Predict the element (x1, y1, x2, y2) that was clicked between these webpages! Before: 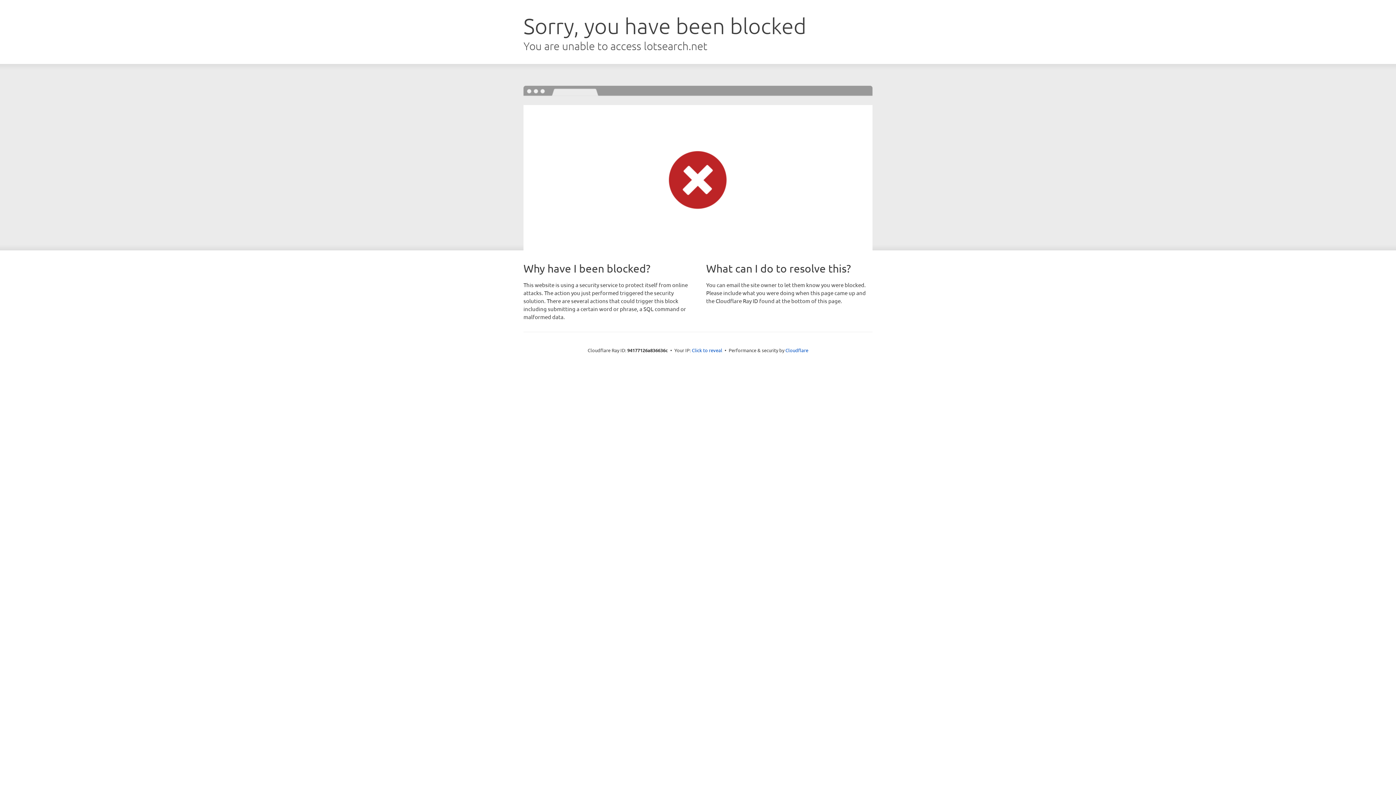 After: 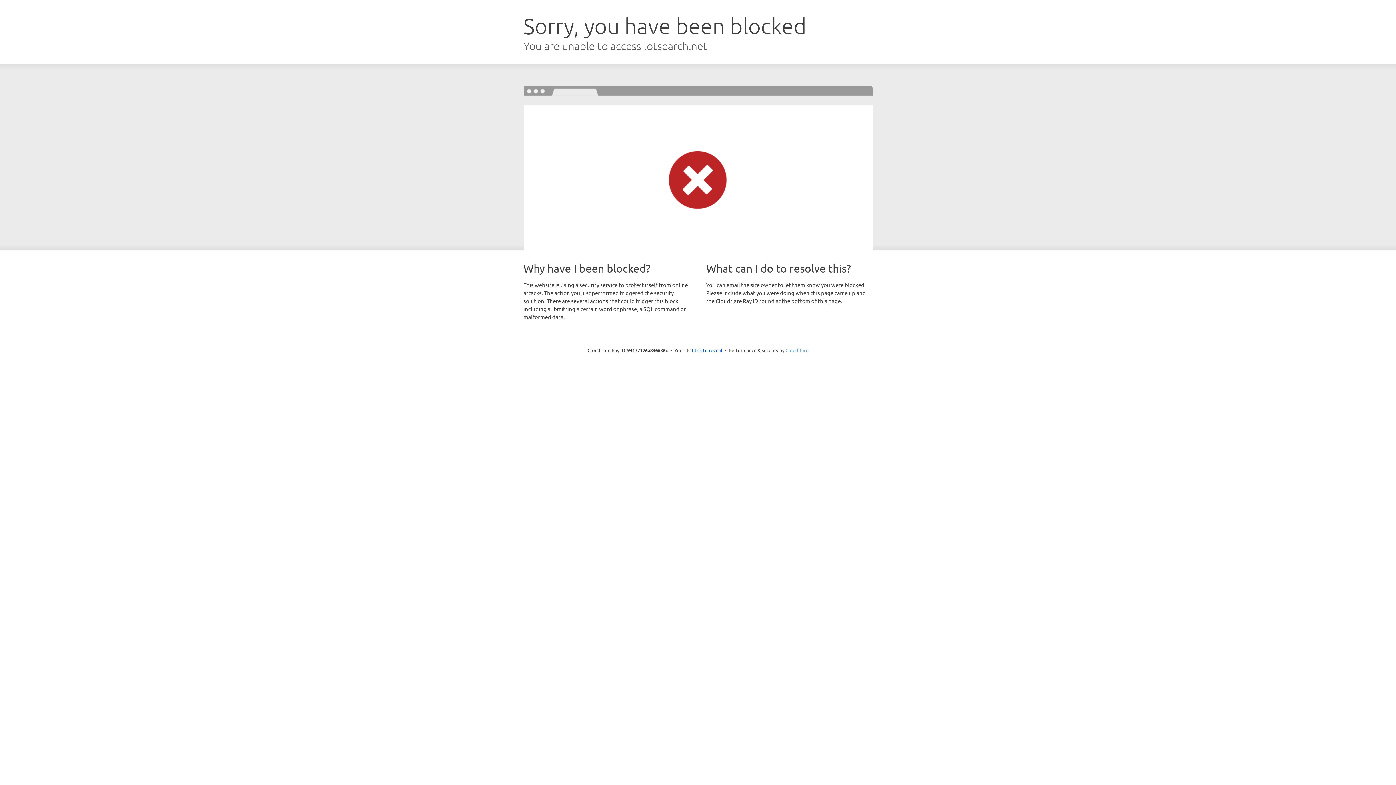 Action: bbox: (785, 347, 808, 353) label: Cloudflare